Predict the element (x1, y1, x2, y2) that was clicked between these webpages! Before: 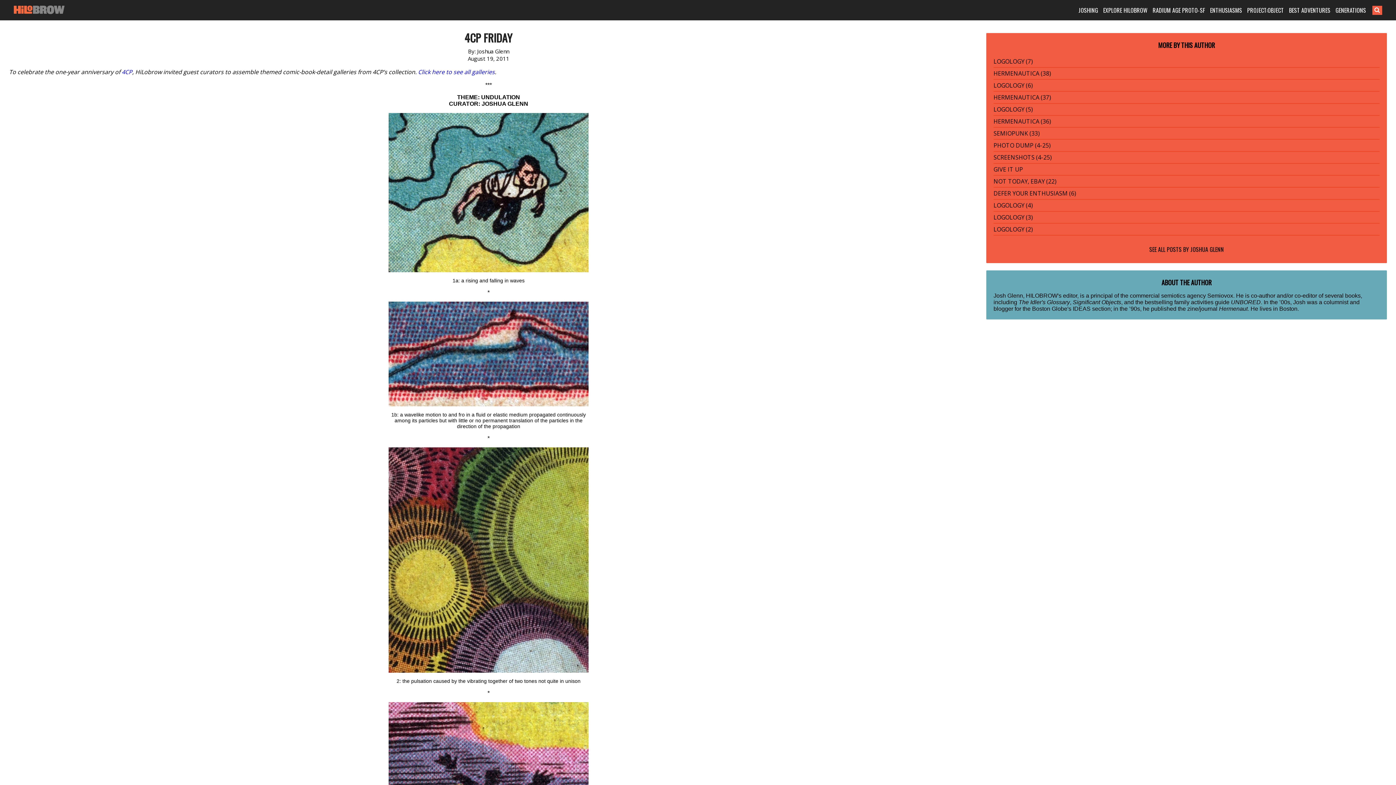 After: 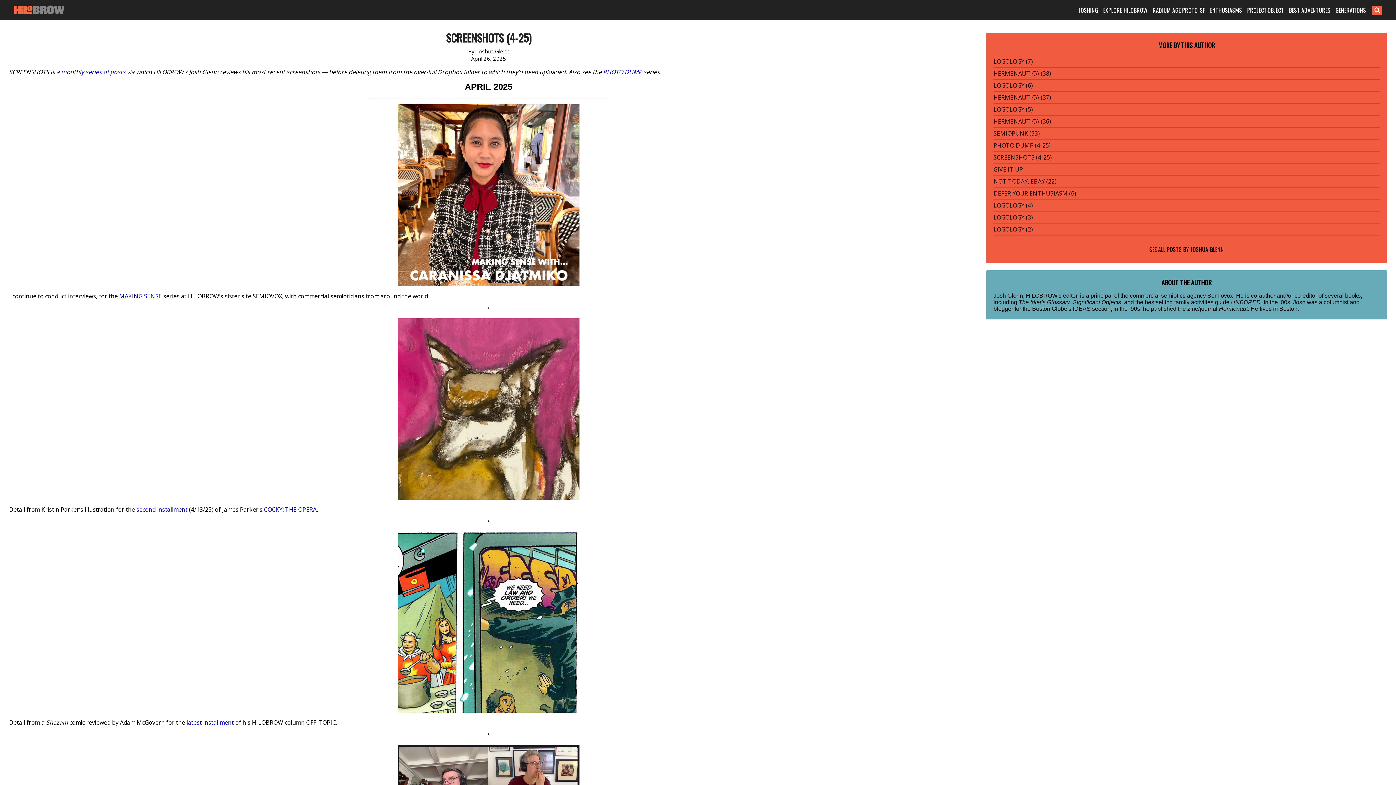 Action: bbox: (993, 153, 1052, 161) label: SCREENSHOTS (4-25)